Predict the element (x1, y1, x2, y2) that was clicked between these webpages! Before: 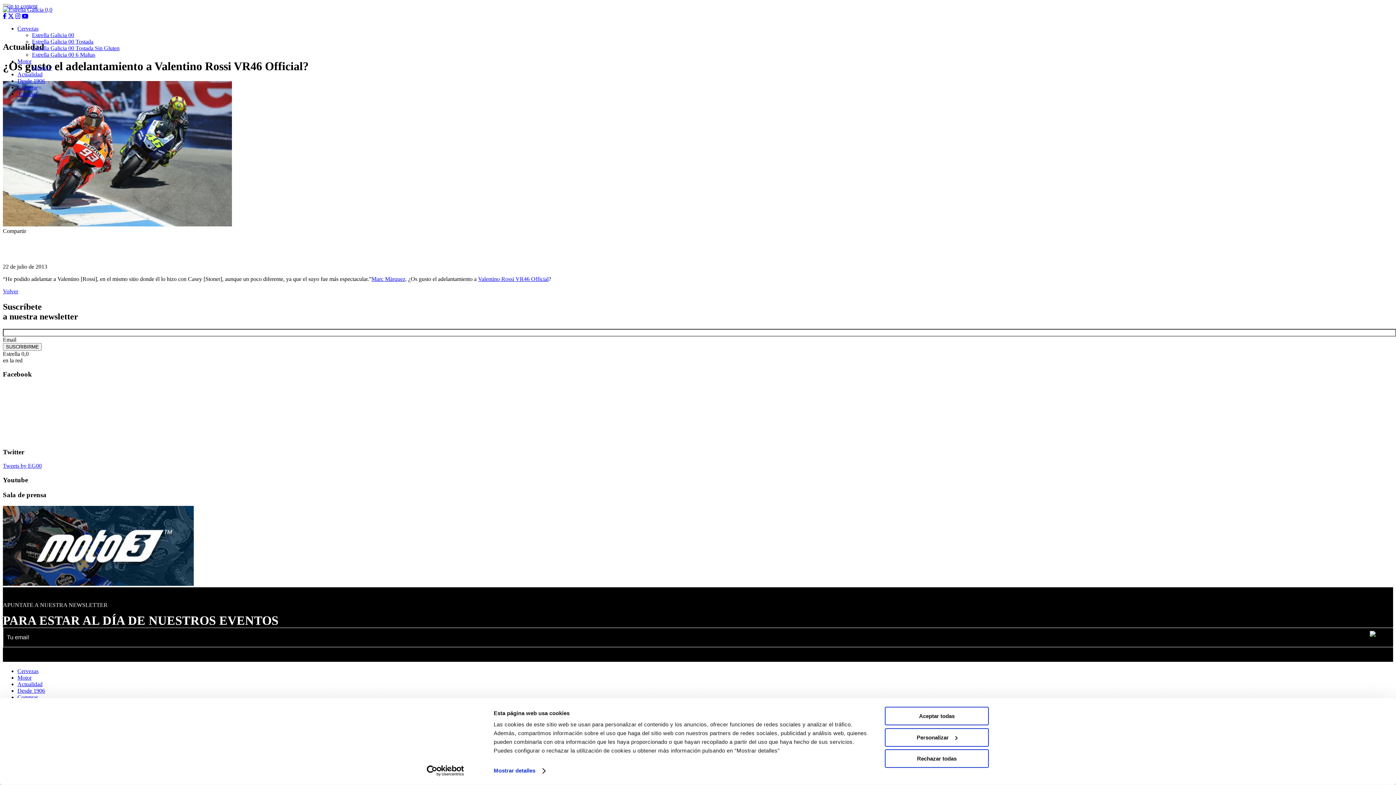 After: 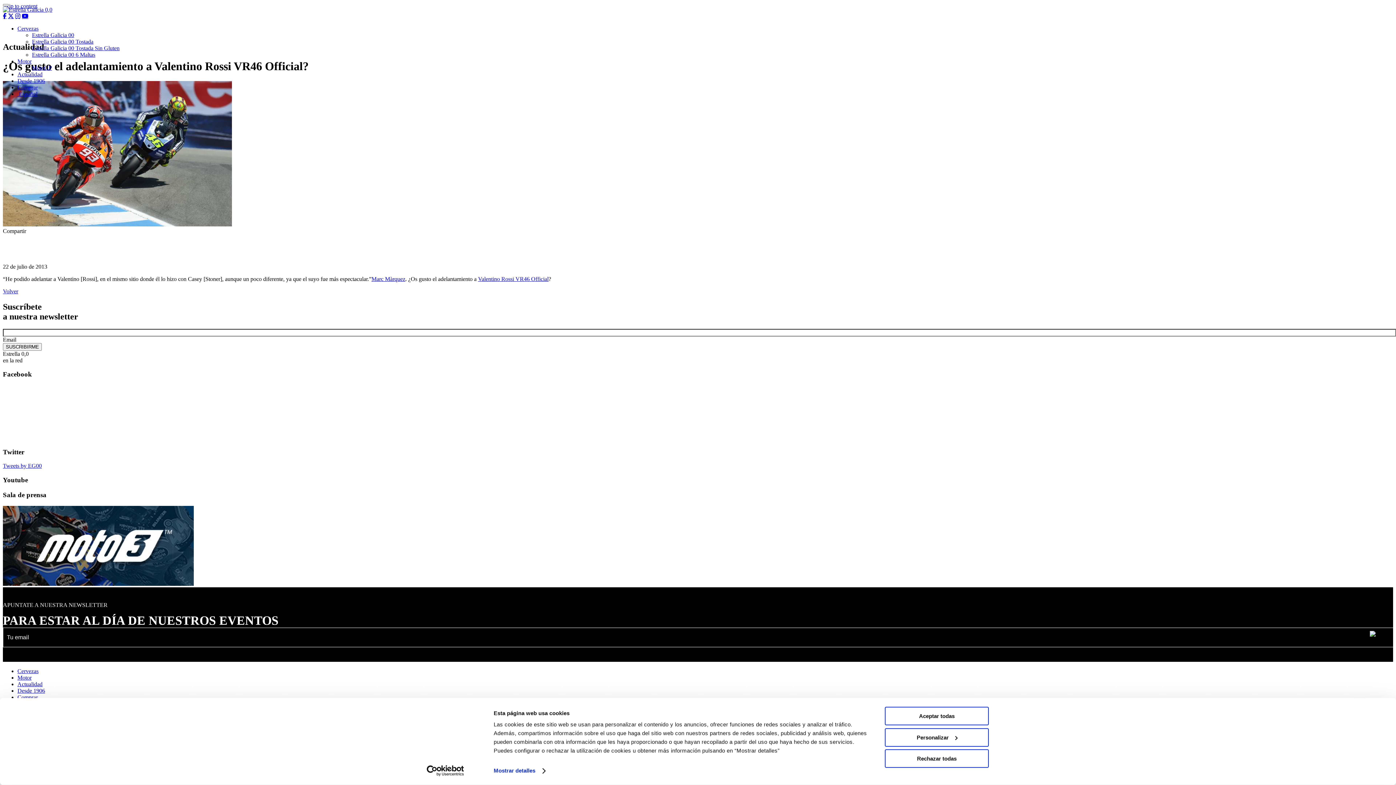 Action: label: Cervezas bbox: (17, 25, 38, 31)